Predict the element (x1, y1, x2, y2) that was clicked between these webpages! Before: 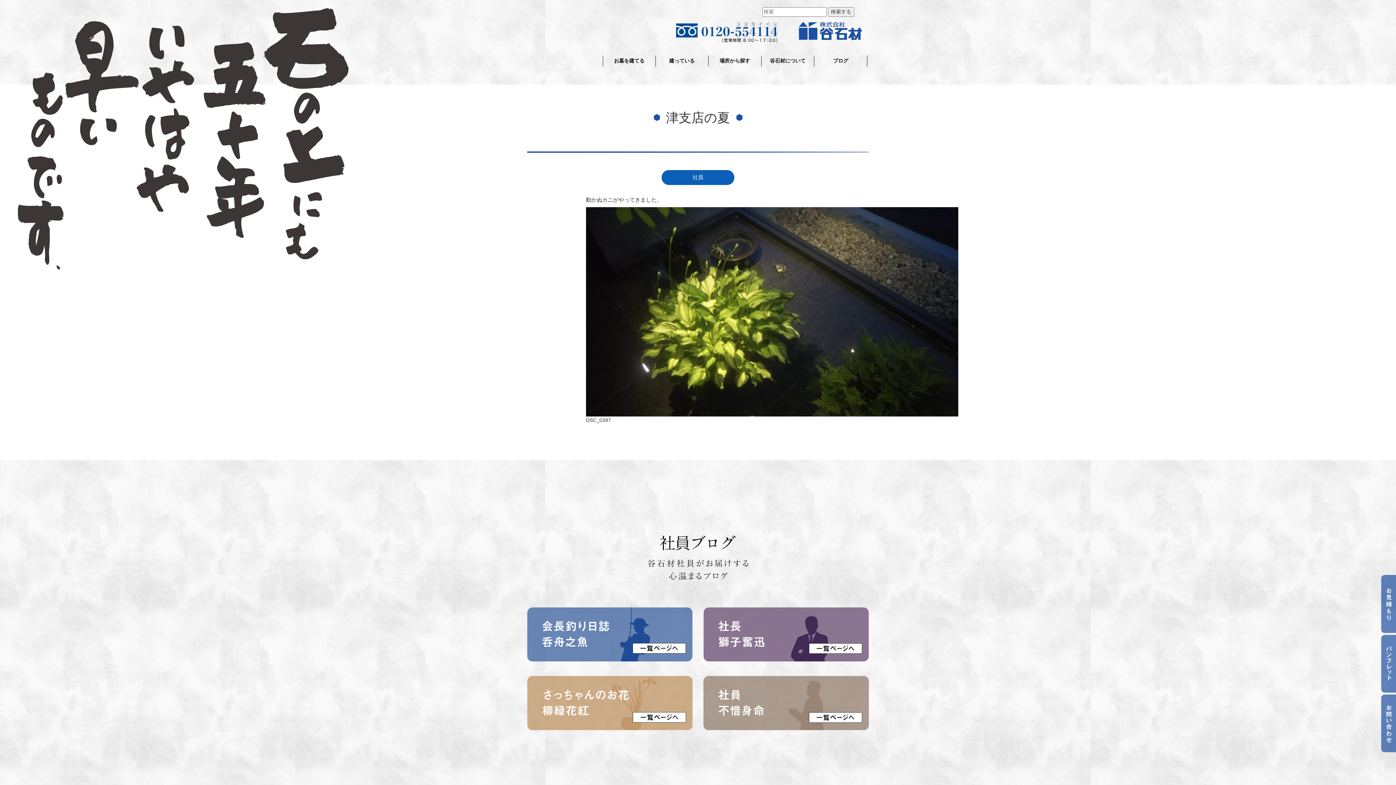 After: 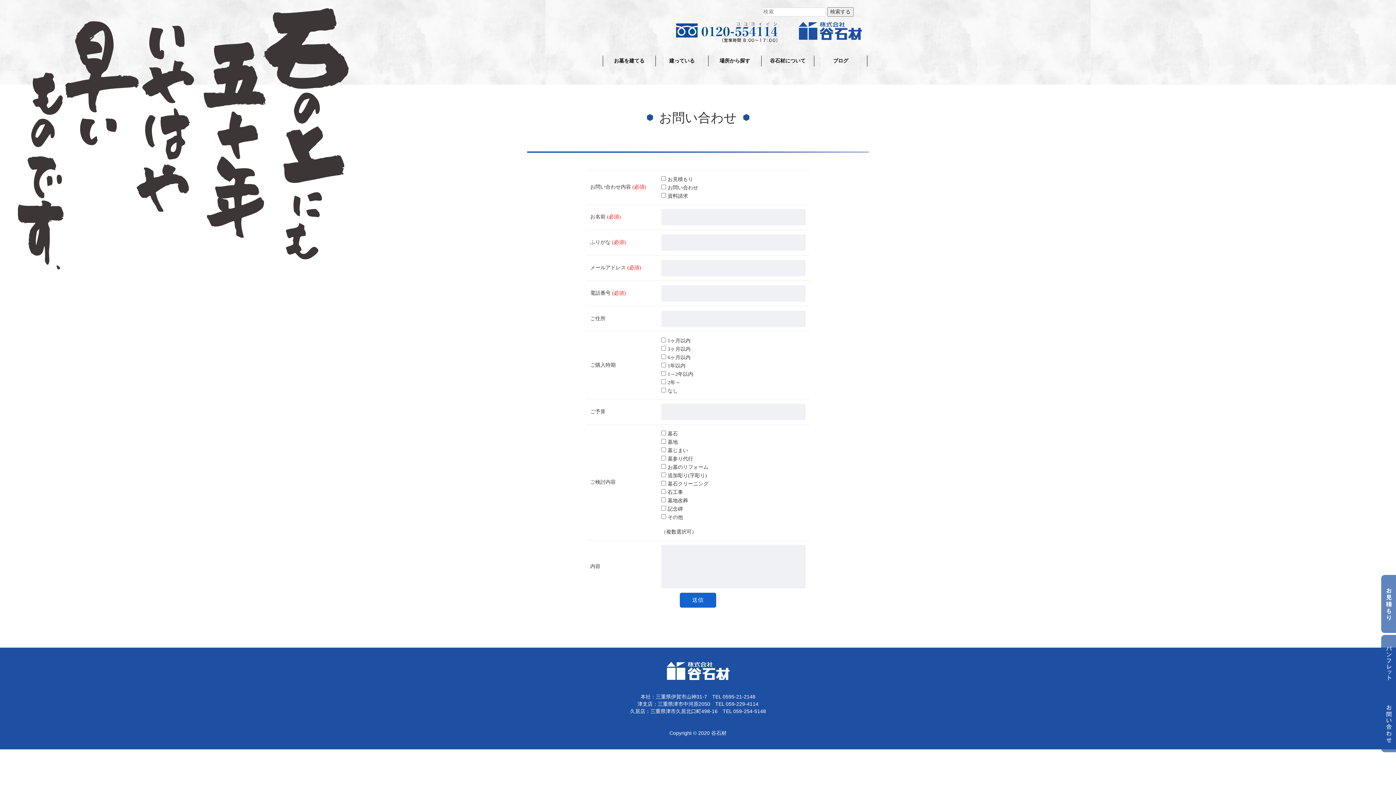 Action: bbox: (1378, 720, 1396, 726)